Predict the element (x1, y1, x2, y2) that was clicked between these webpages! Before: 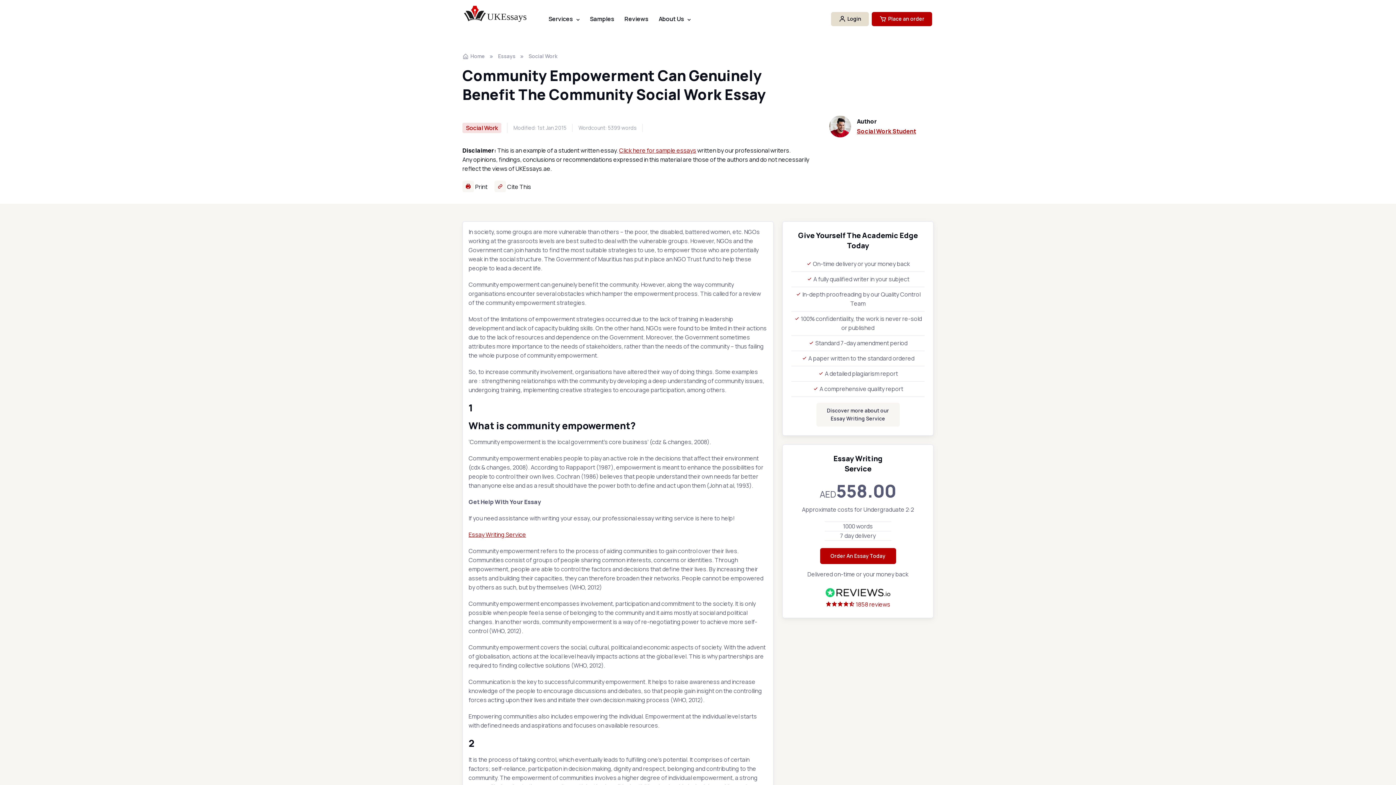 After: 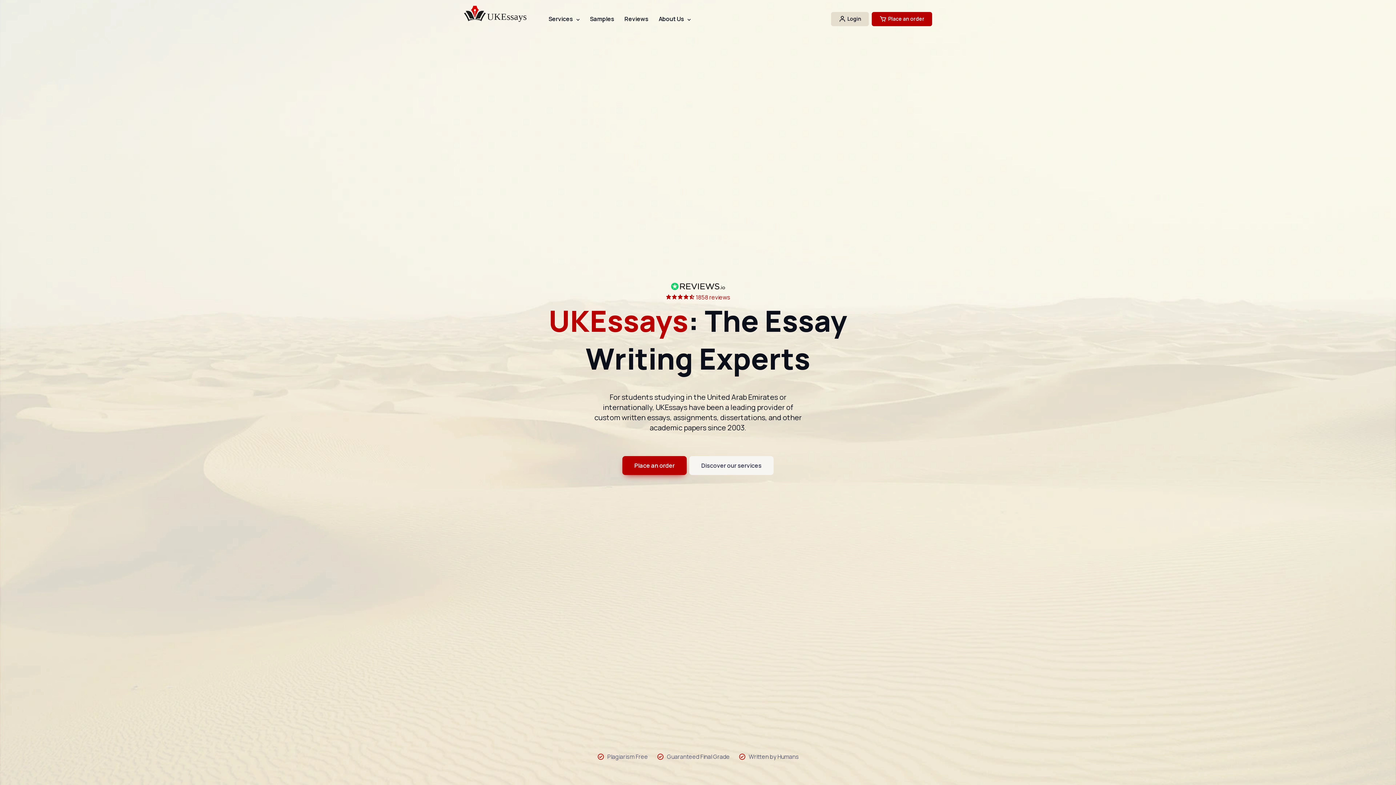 Action: bbox: (464, 2, 537, 27)